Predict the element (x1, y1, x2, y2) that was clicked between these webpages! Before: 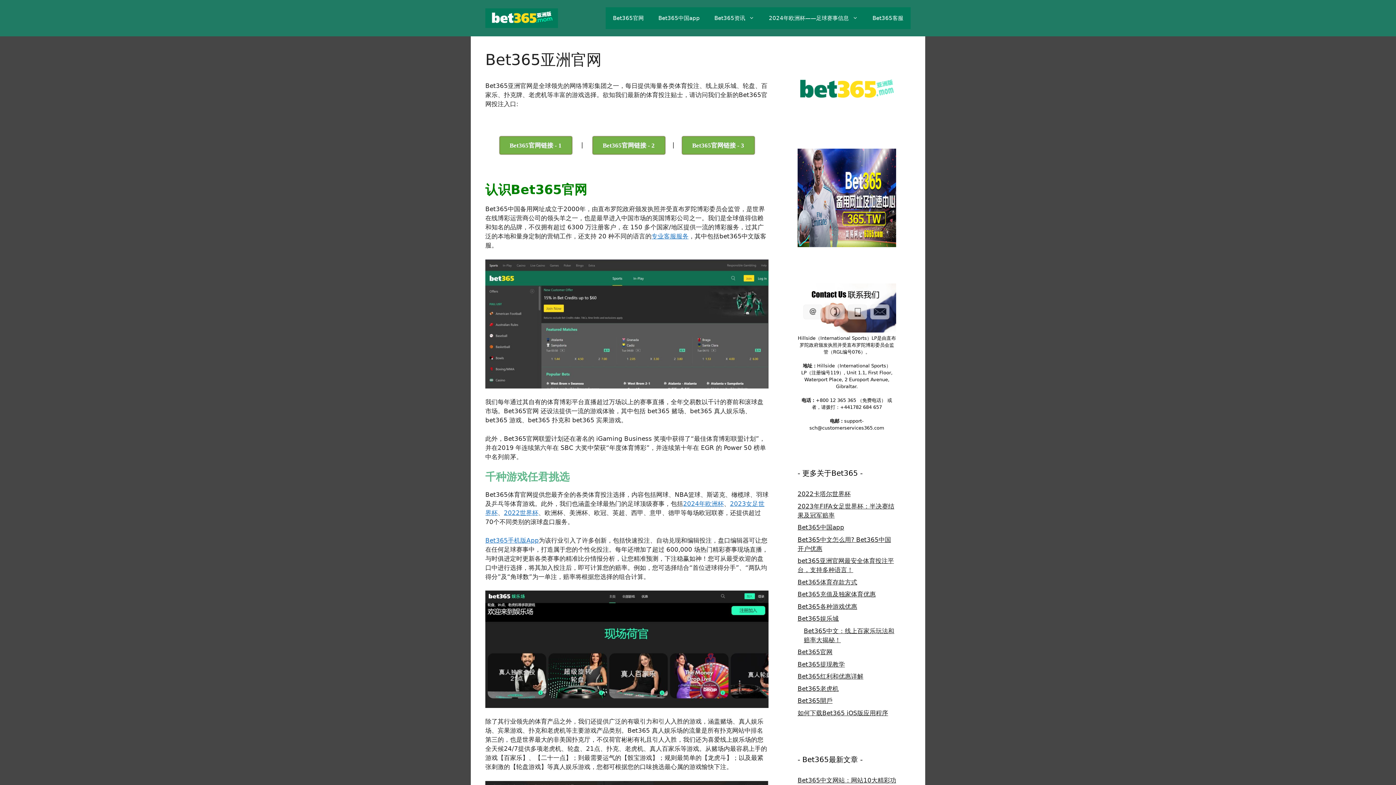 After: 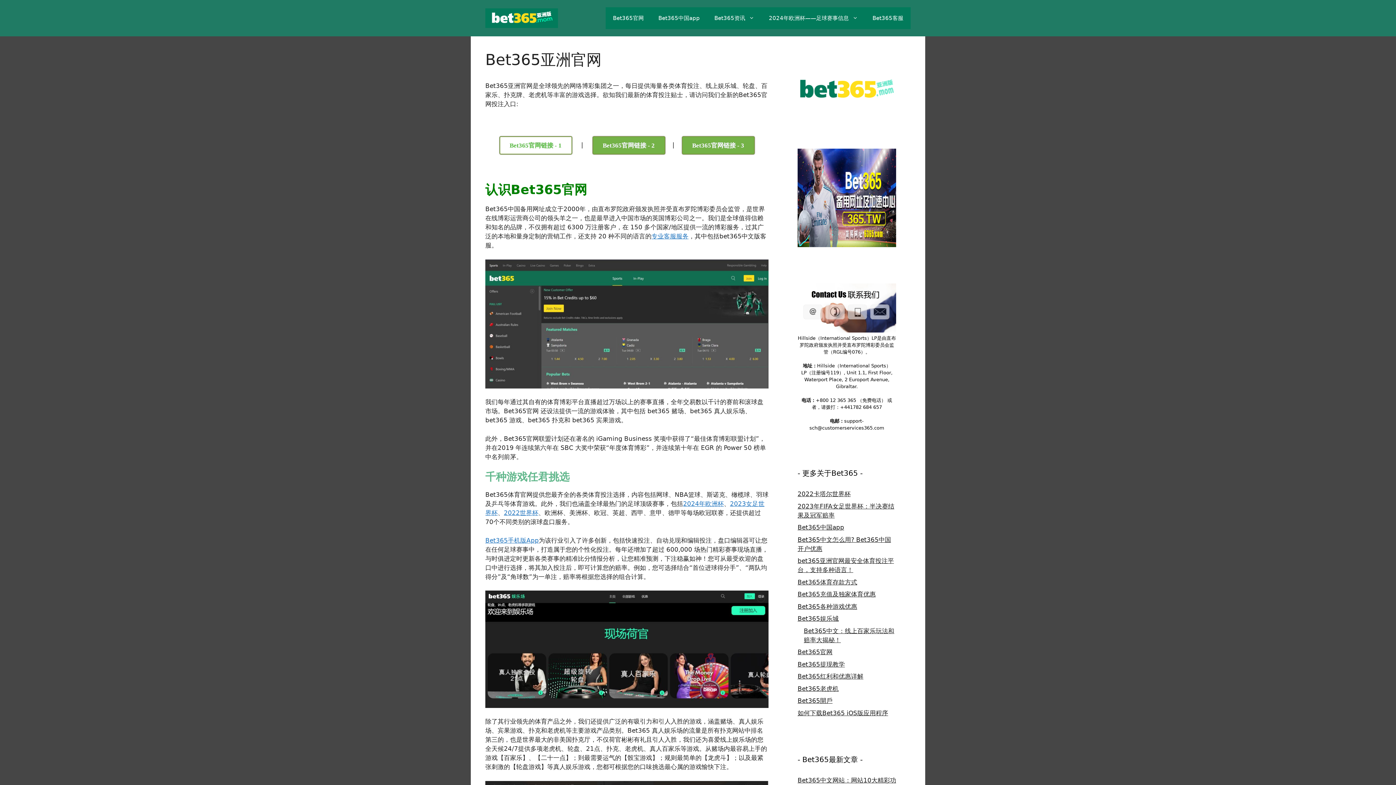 Action: label: Bet365官网链接 - 1 bbox: (499, 136, 572, 154)